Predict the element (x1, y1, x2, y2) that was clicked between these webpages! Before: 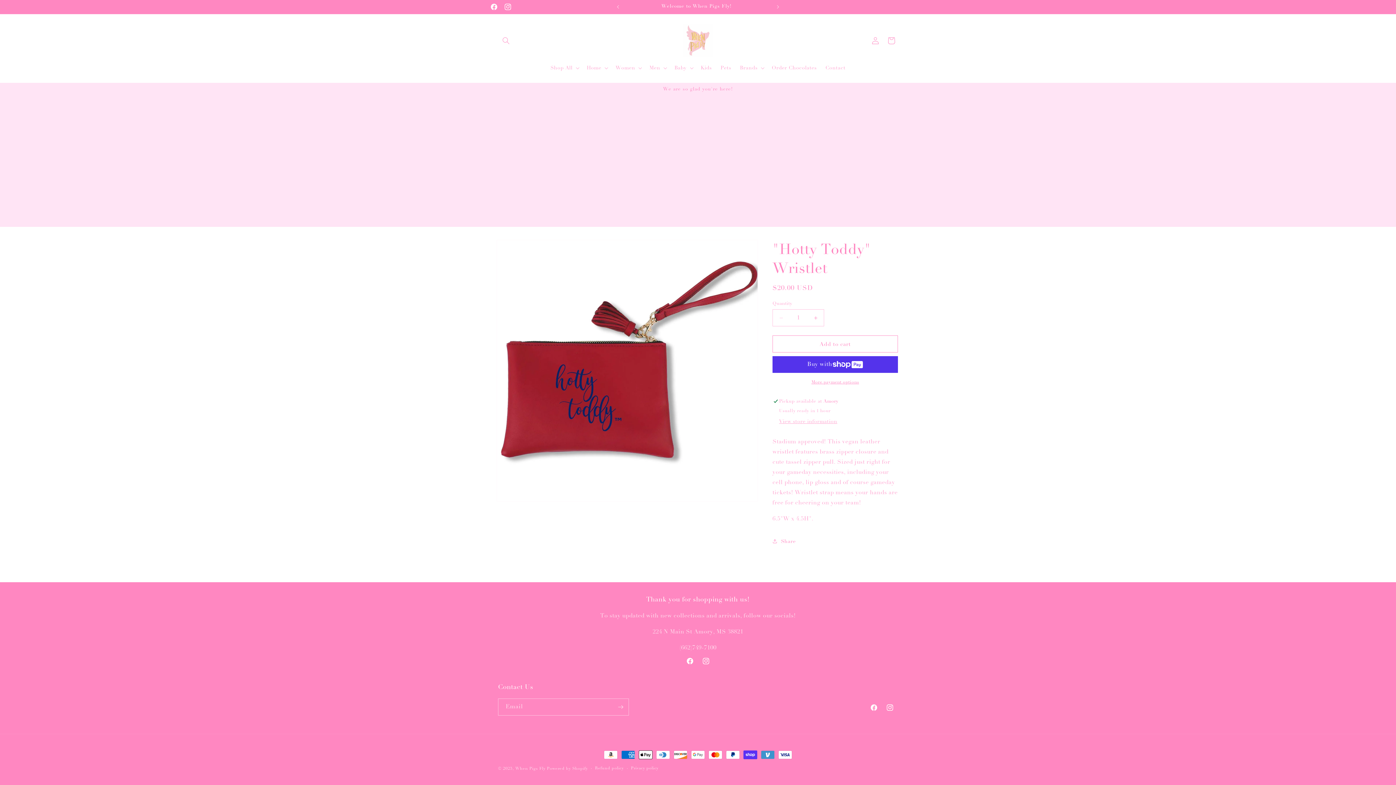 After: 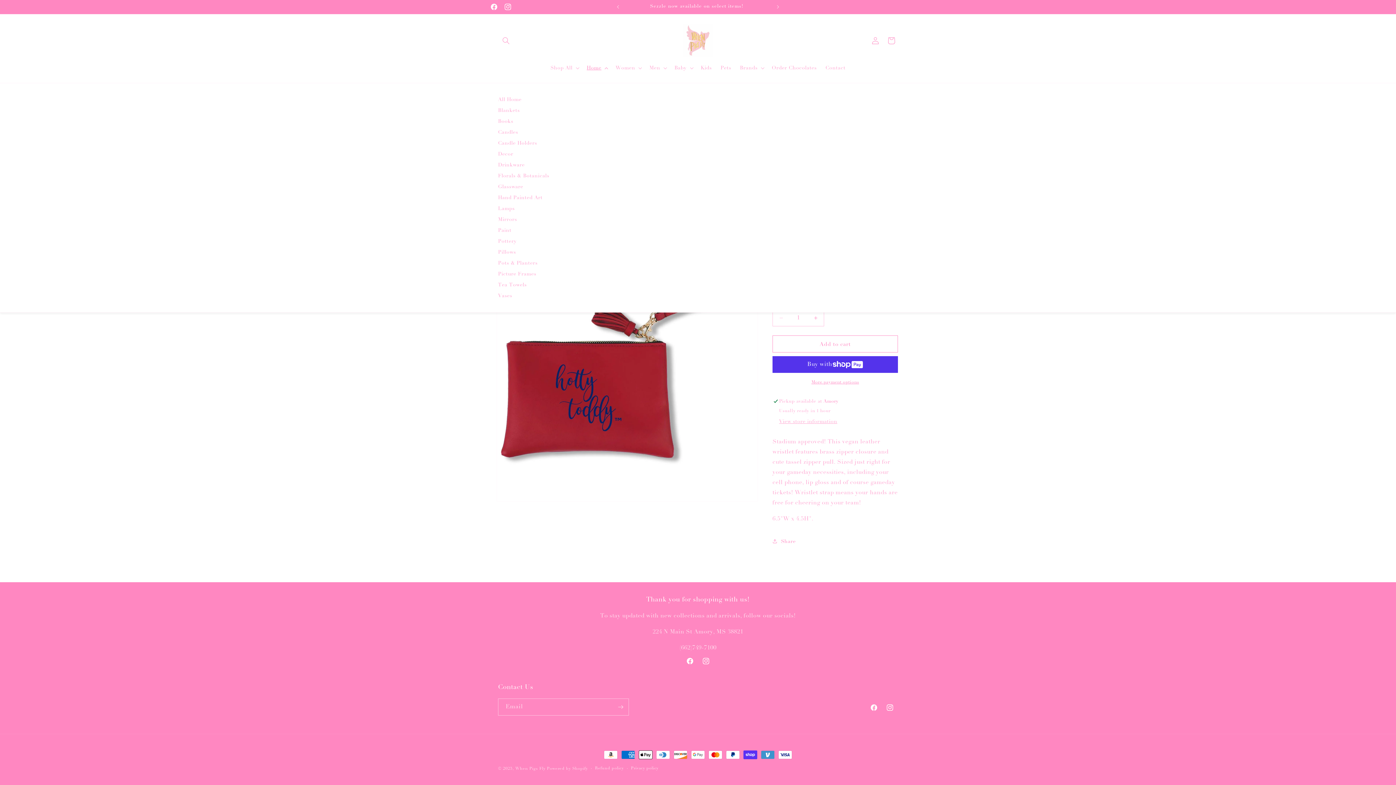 Action: label: Home bbox: (582, 60, 611, 75)